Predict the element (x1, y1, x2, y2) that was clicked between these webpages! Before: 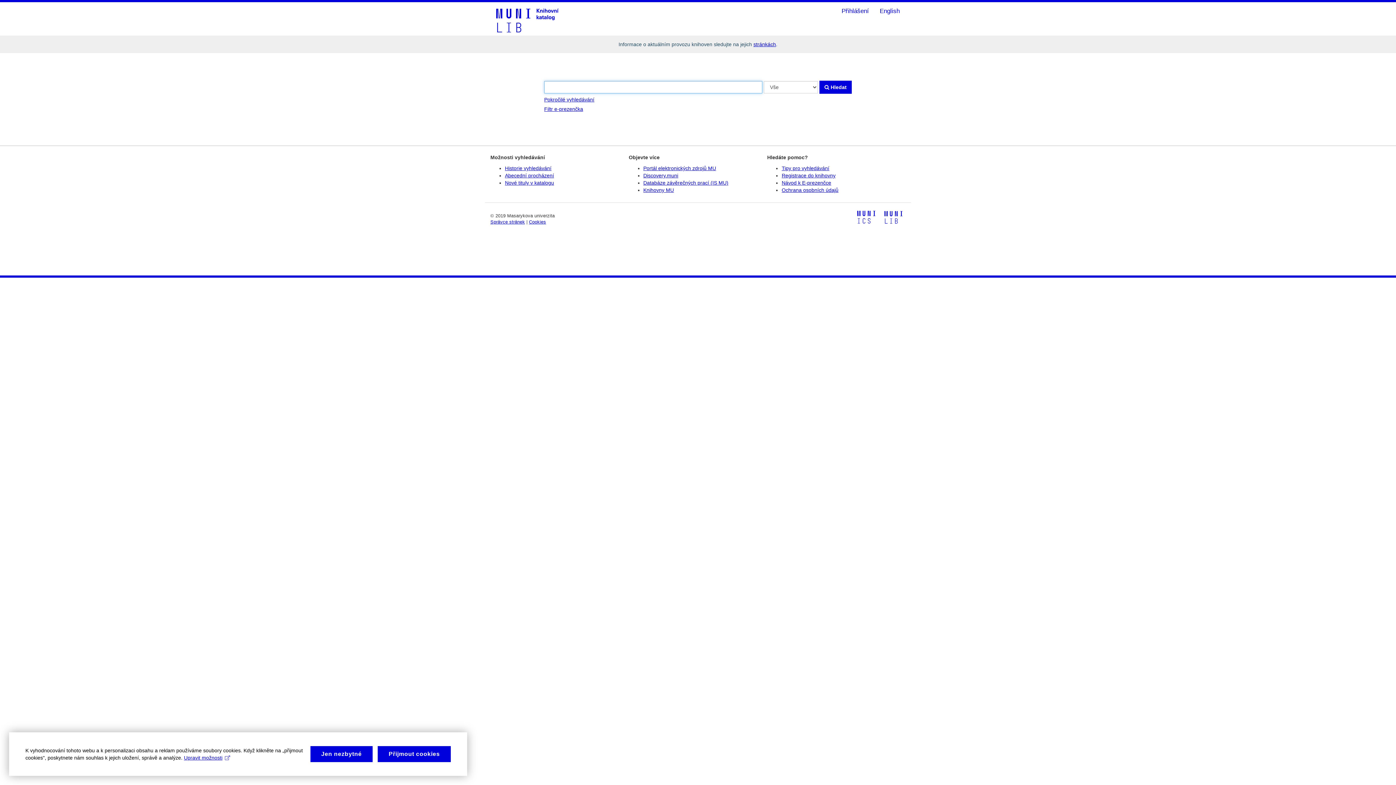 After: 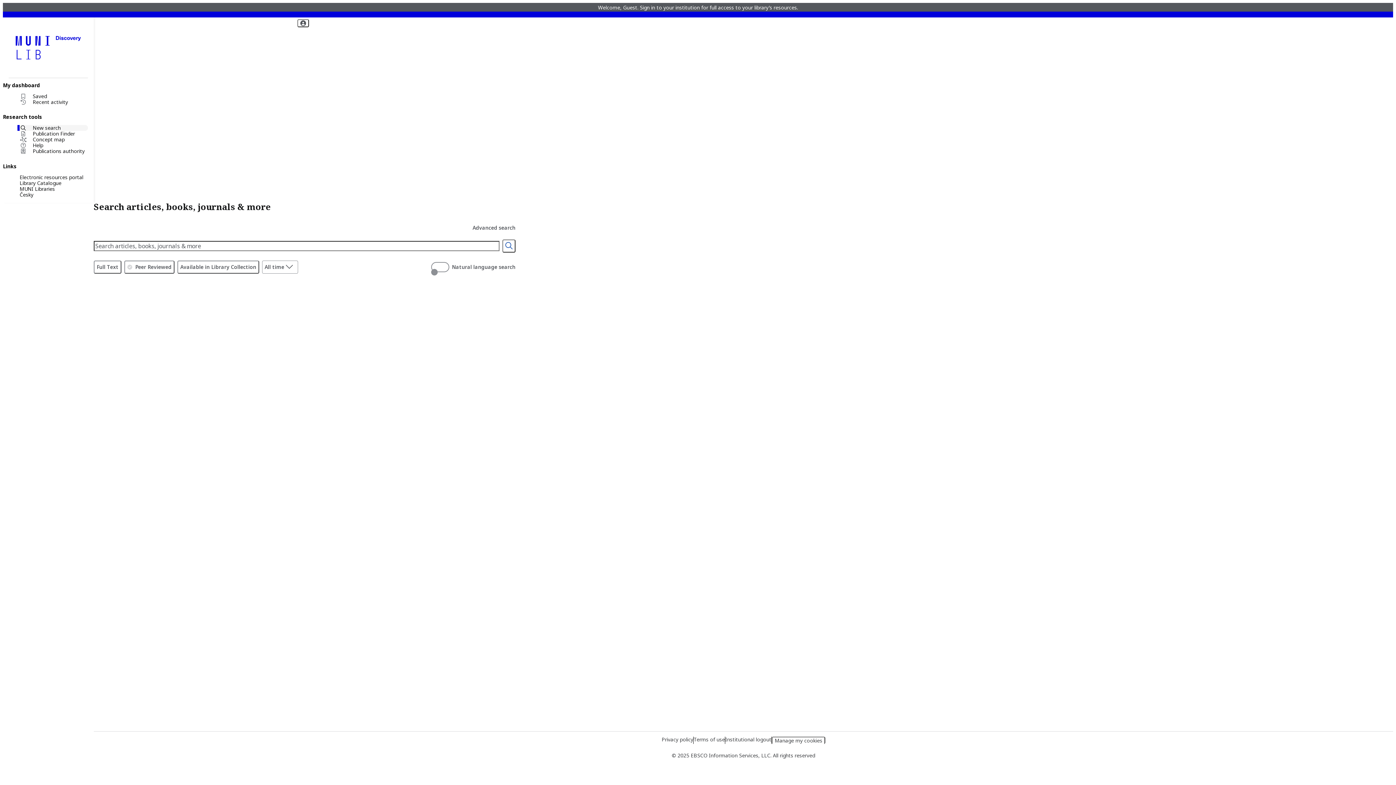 Action: label: Discovery.muni bbox: (643, 172, 678, 178)